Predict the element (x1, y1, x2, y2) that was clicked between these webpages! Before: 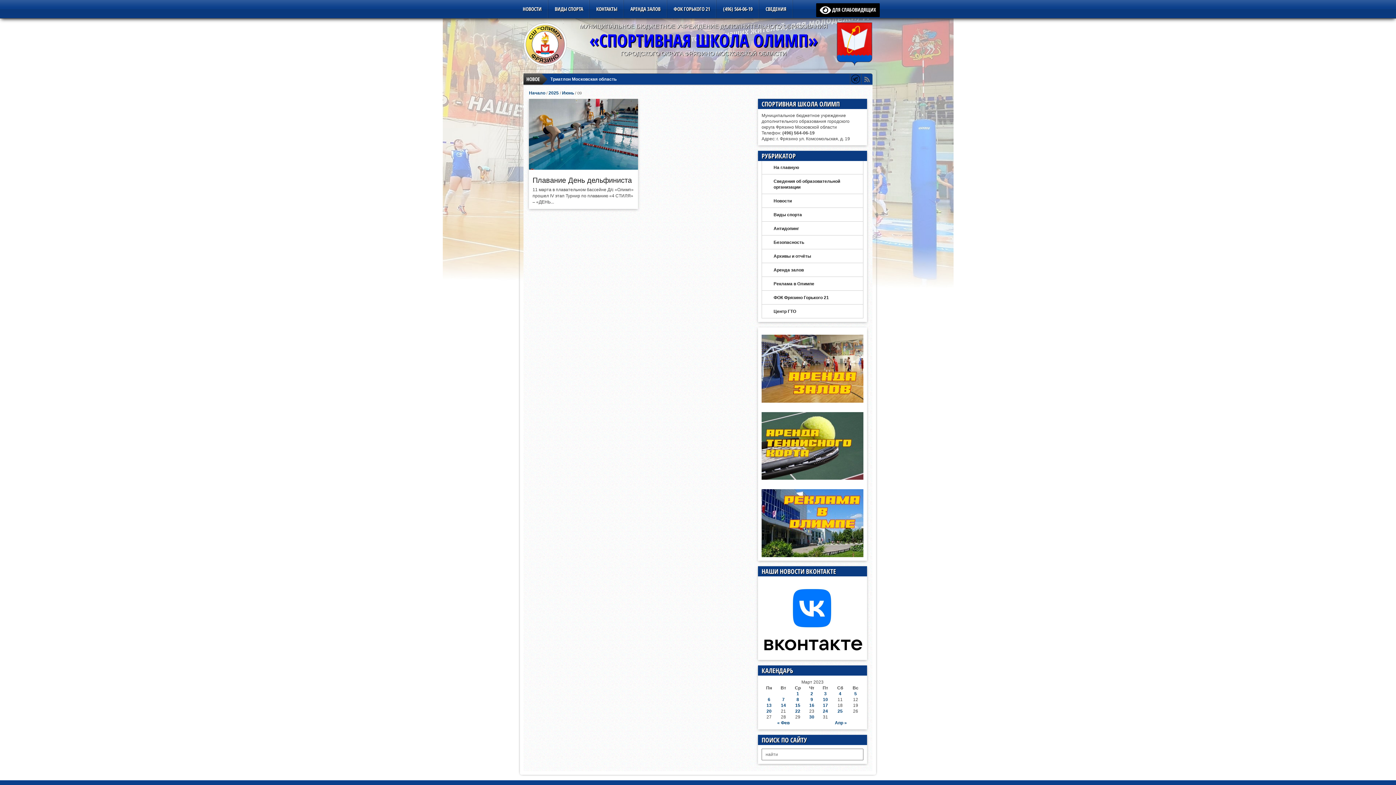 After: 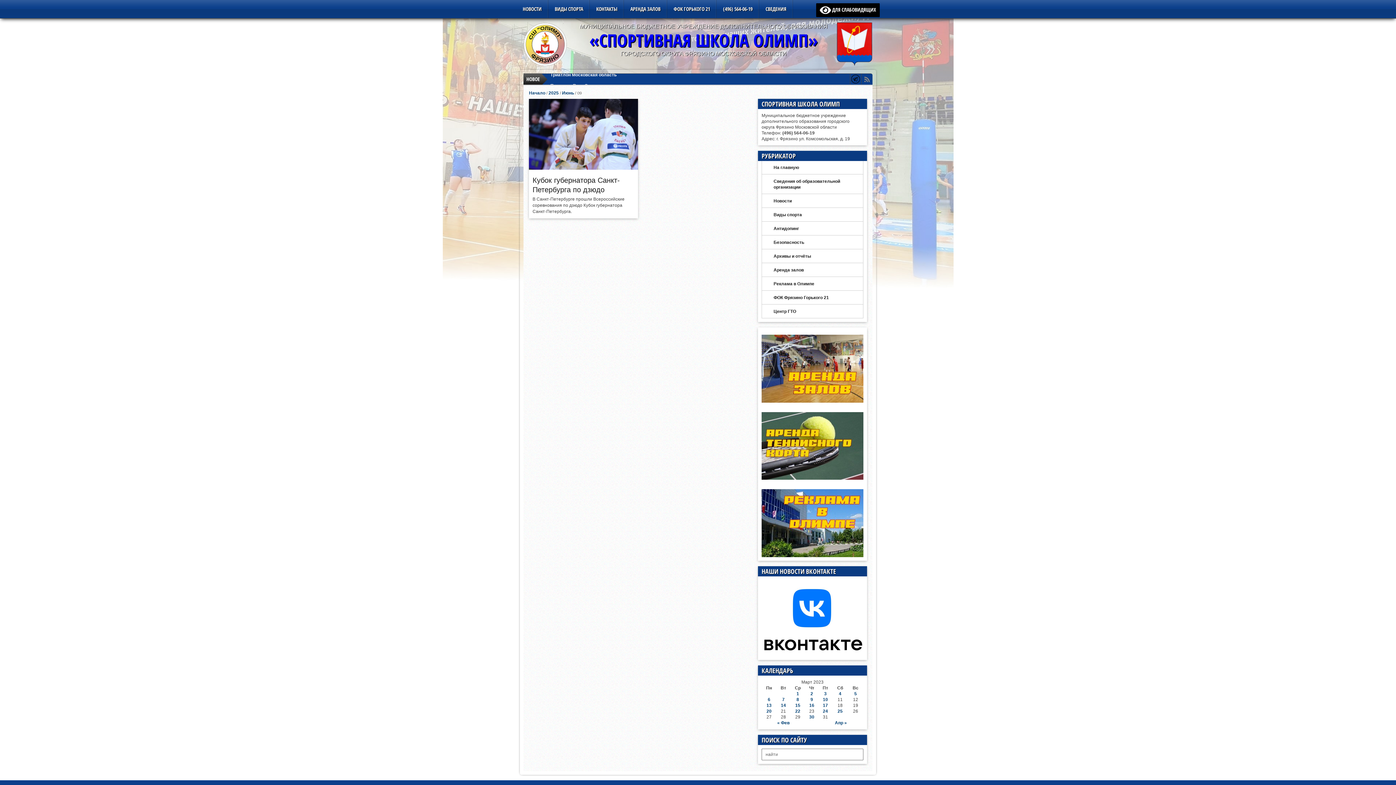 Action: label: Записи, опубликованные 25.03.2023 bbox: (837, 709, 842, 714)